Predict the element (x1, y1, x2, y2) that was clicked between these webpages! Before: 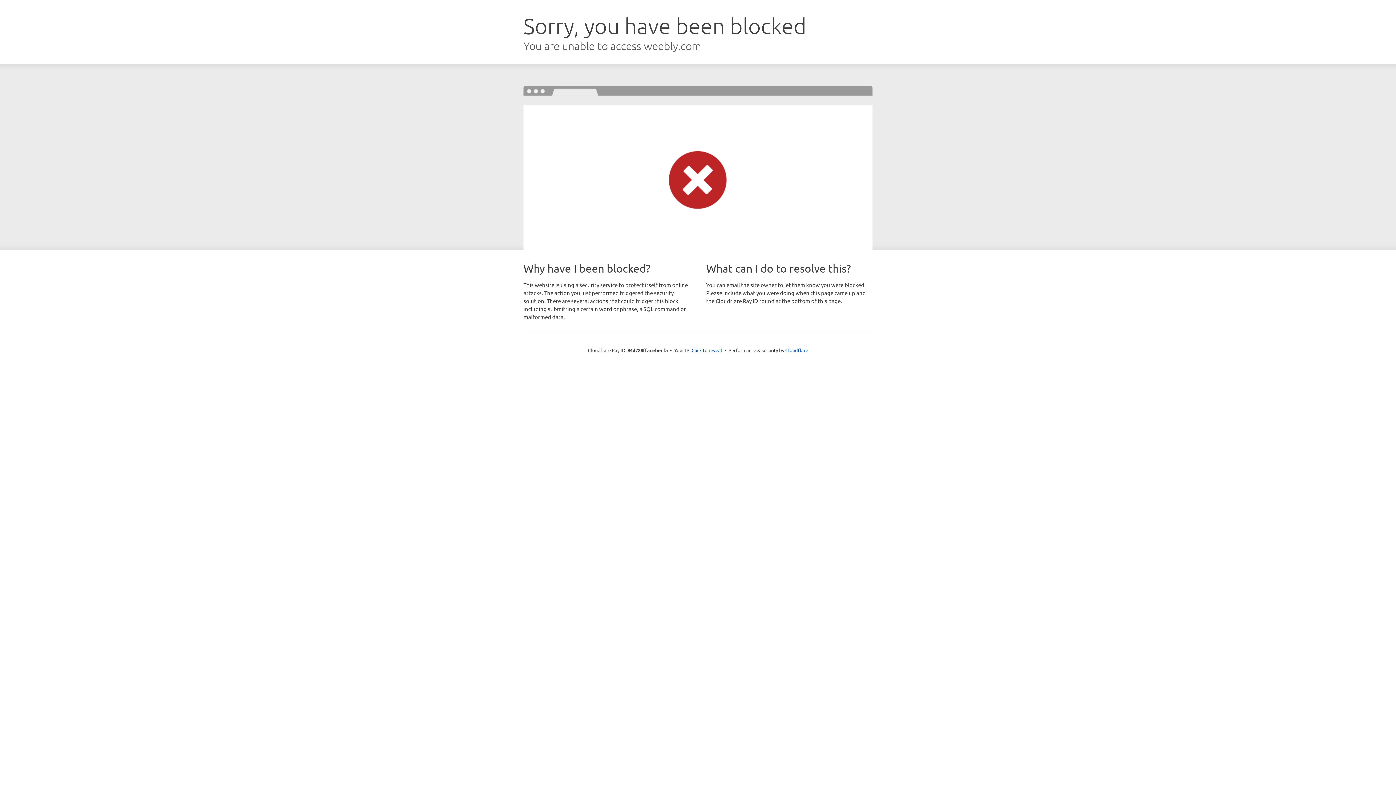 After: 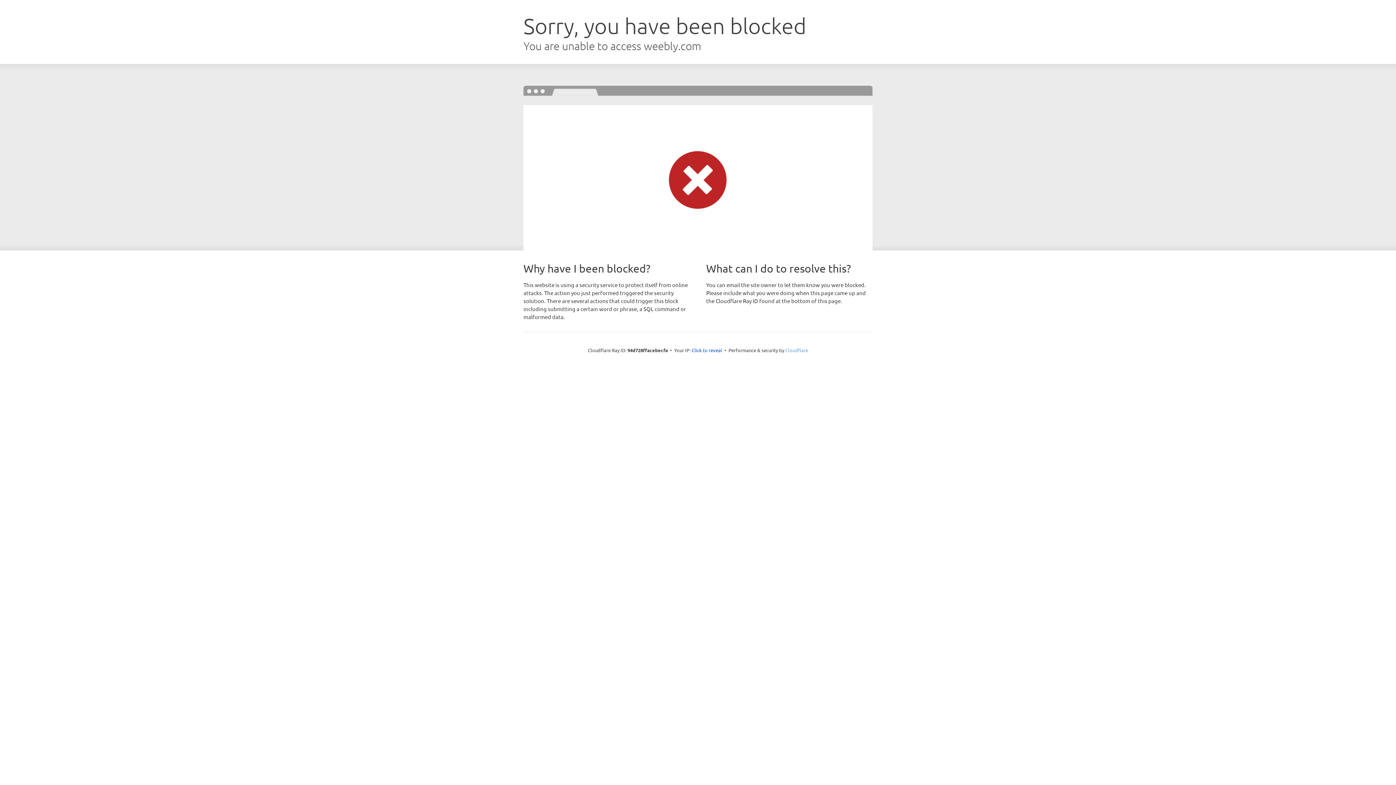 Action: bbox: (785, 347, 808, 353) label: Cloudflare